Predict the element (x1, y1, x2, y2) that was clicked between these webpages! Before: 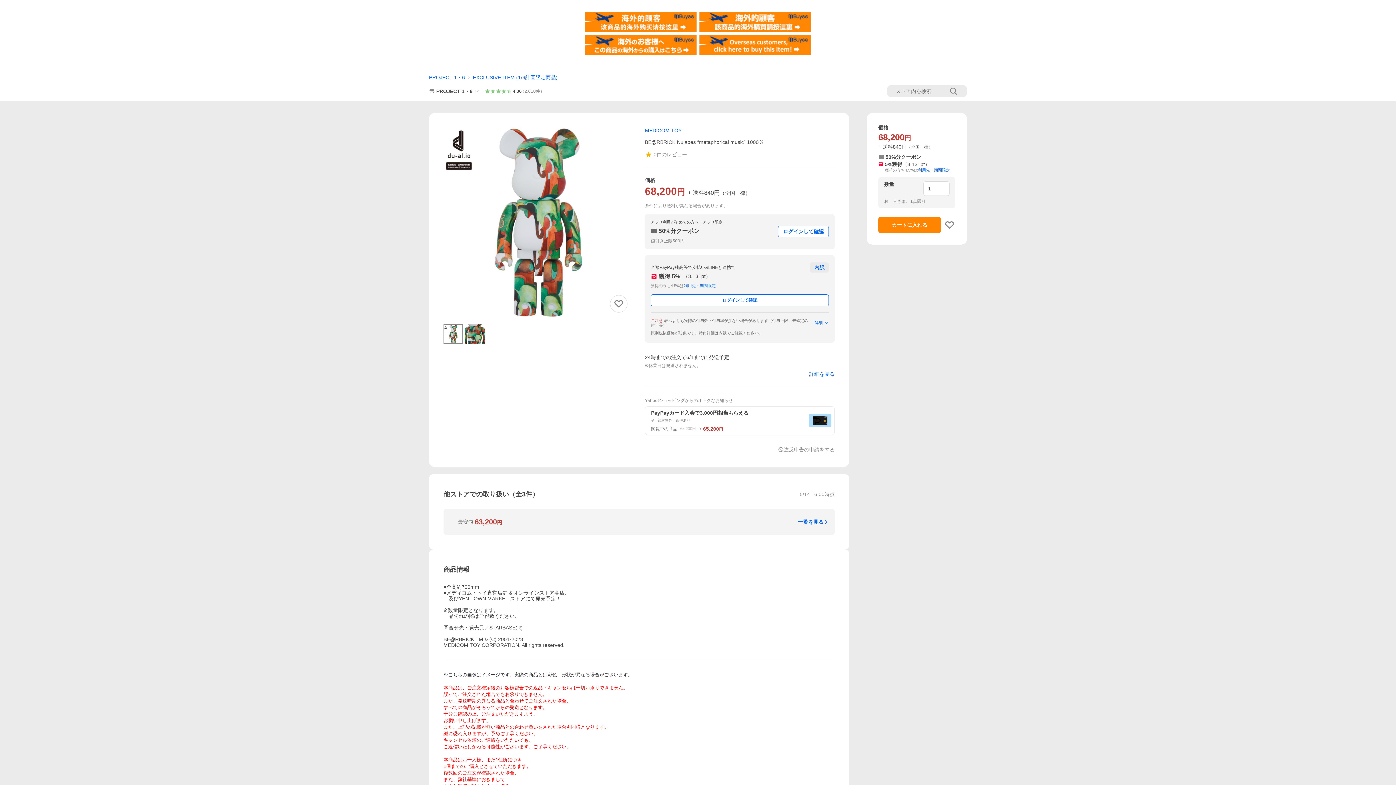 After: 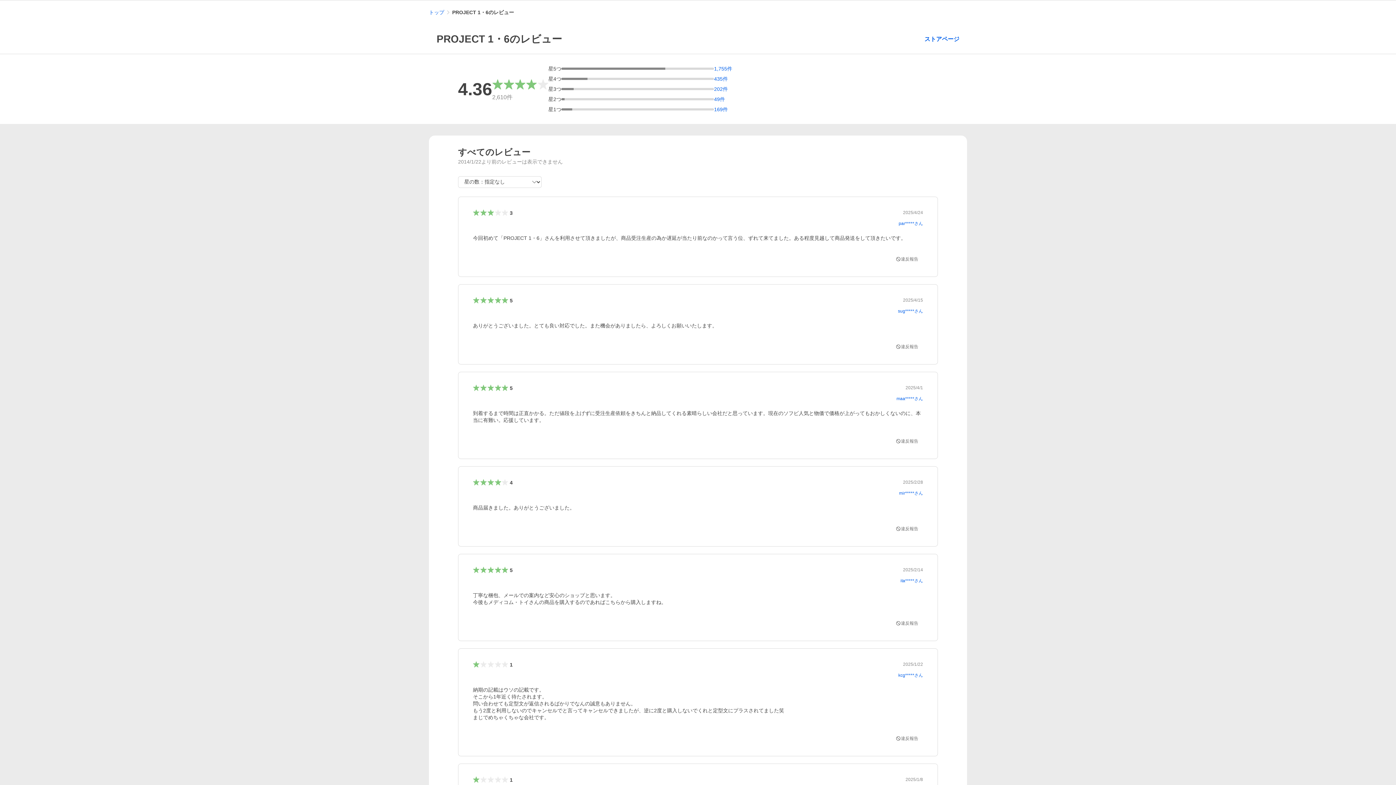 Action: label: 4.36
（2,610件） bbox: (479, 88, 543, 94)